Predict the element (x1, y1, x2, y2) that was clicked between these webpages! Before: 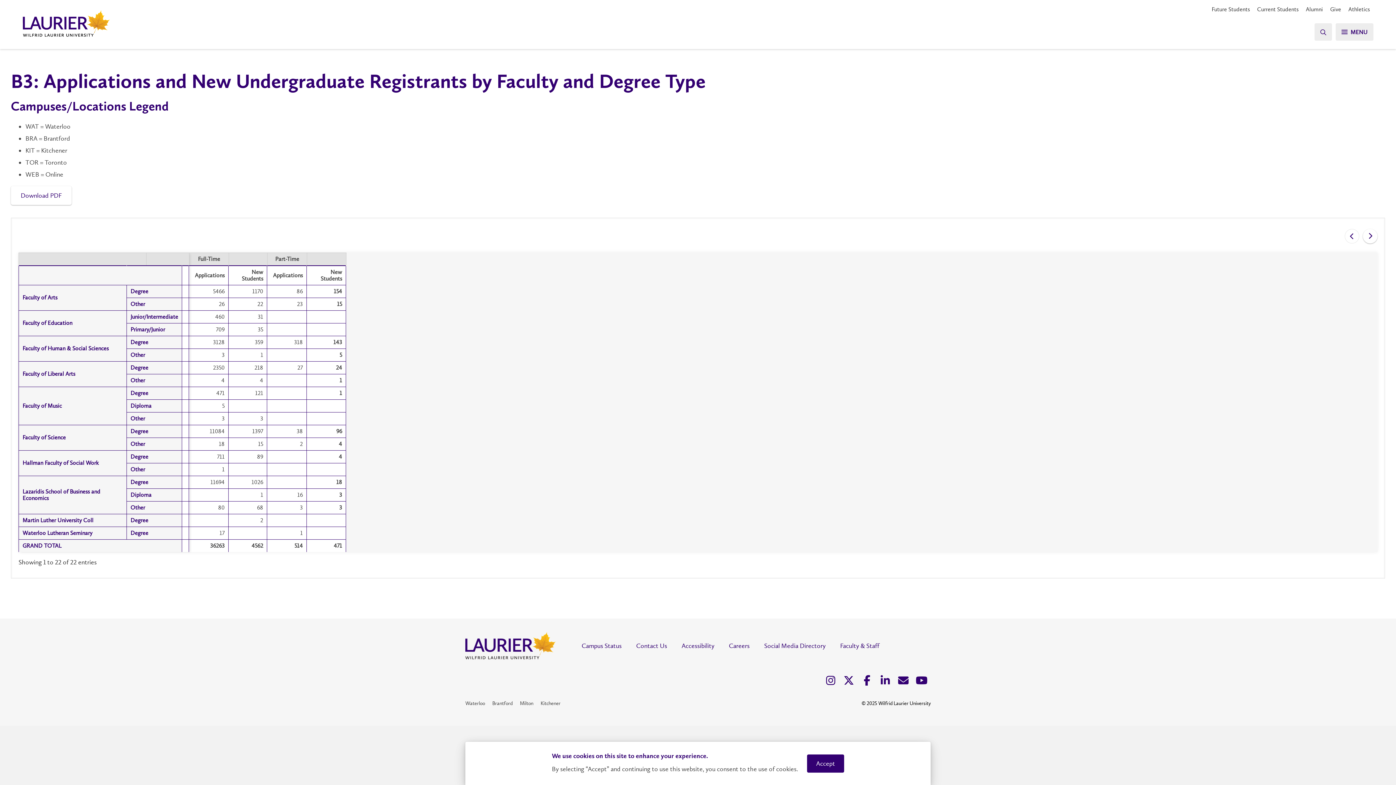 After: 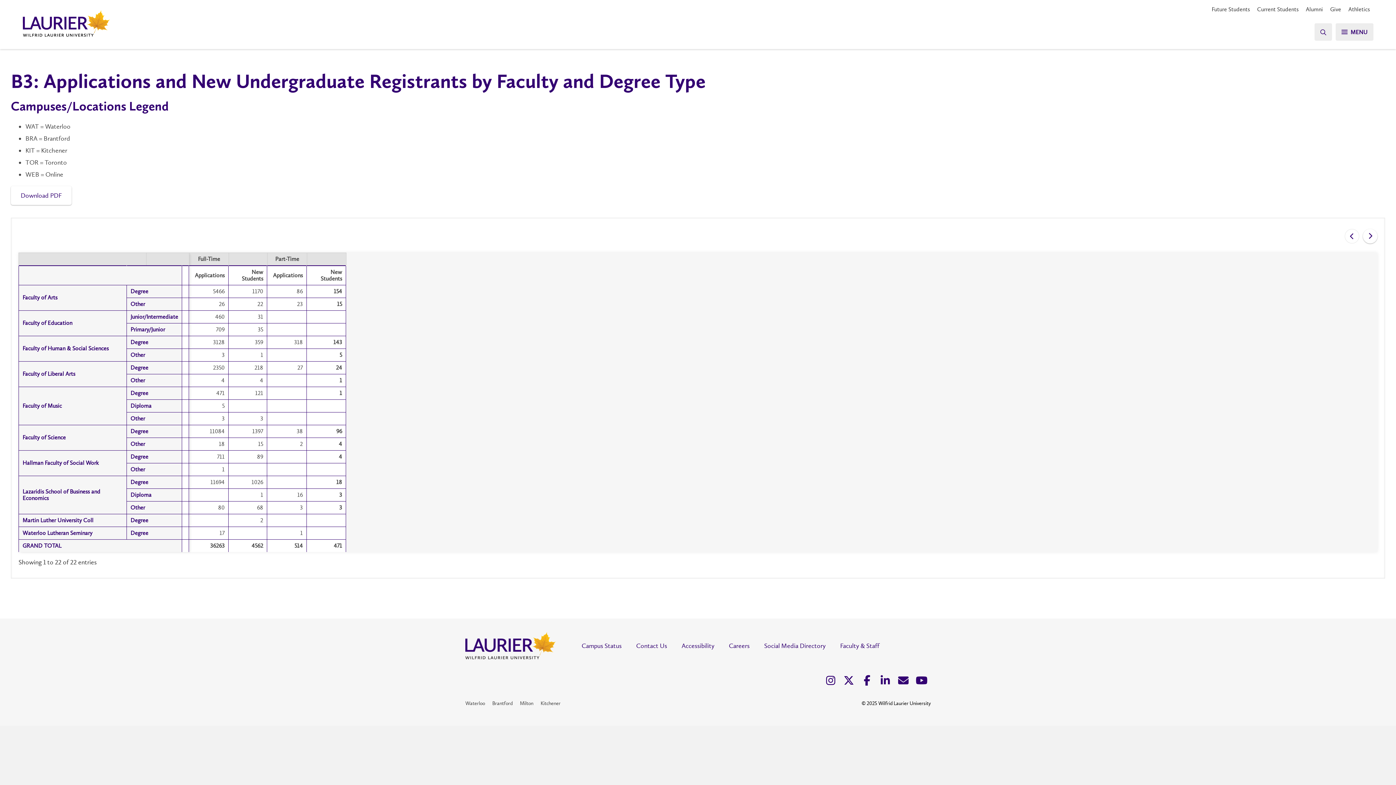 Action: label: Accept bbox: (807, 754, 844, 772)